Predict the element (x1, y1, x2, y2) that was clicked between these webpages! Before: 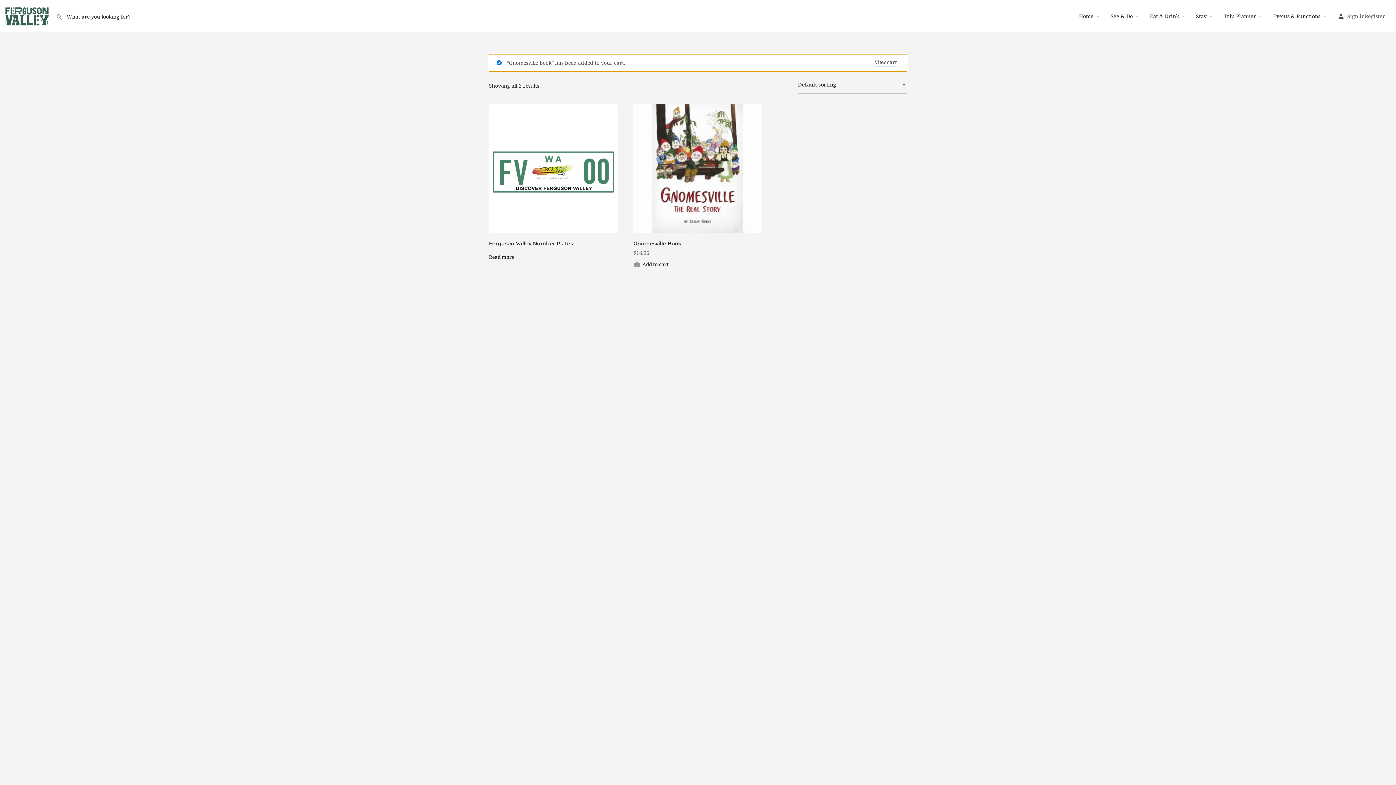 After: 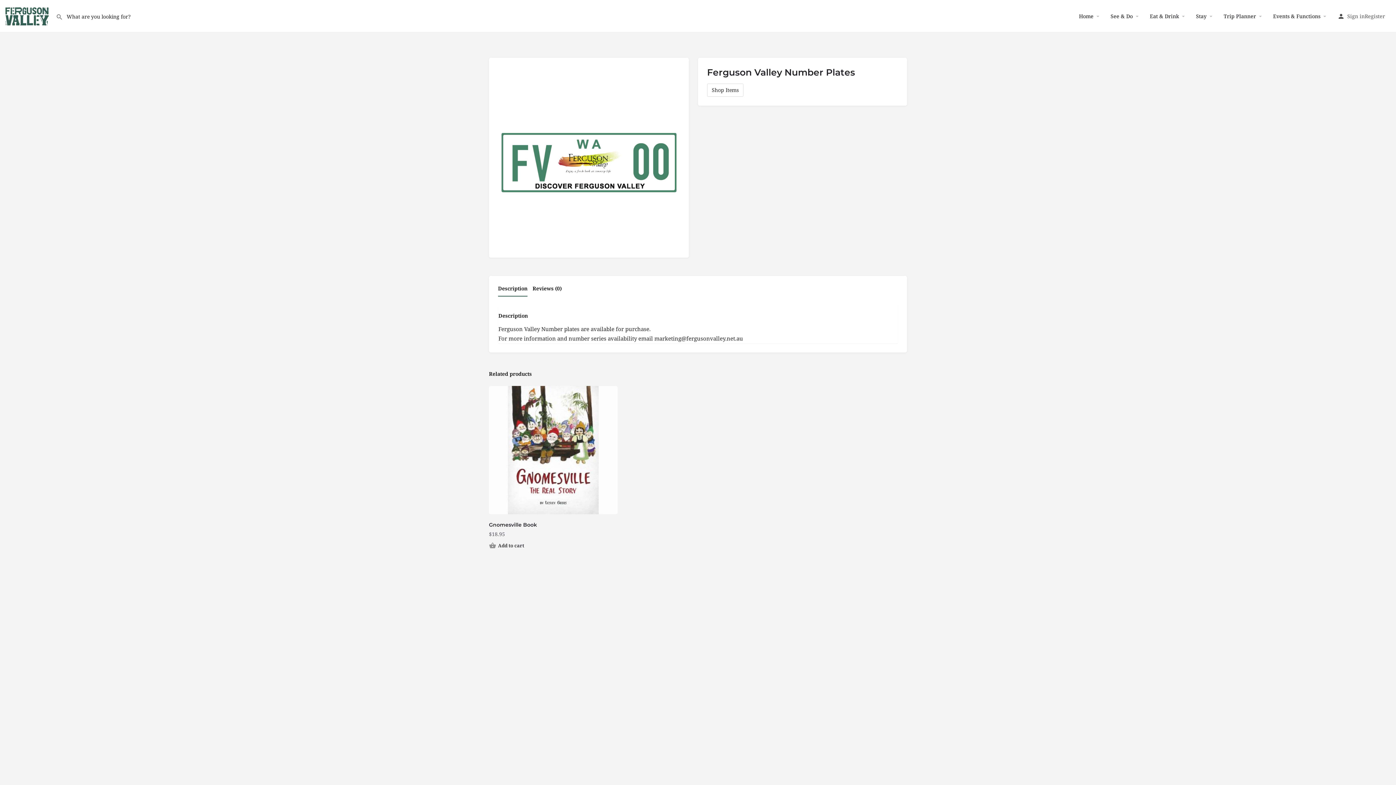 Action: label: Read more about “Ferguson Valley Number Plates” bbox: (489, 254, 617, 259)